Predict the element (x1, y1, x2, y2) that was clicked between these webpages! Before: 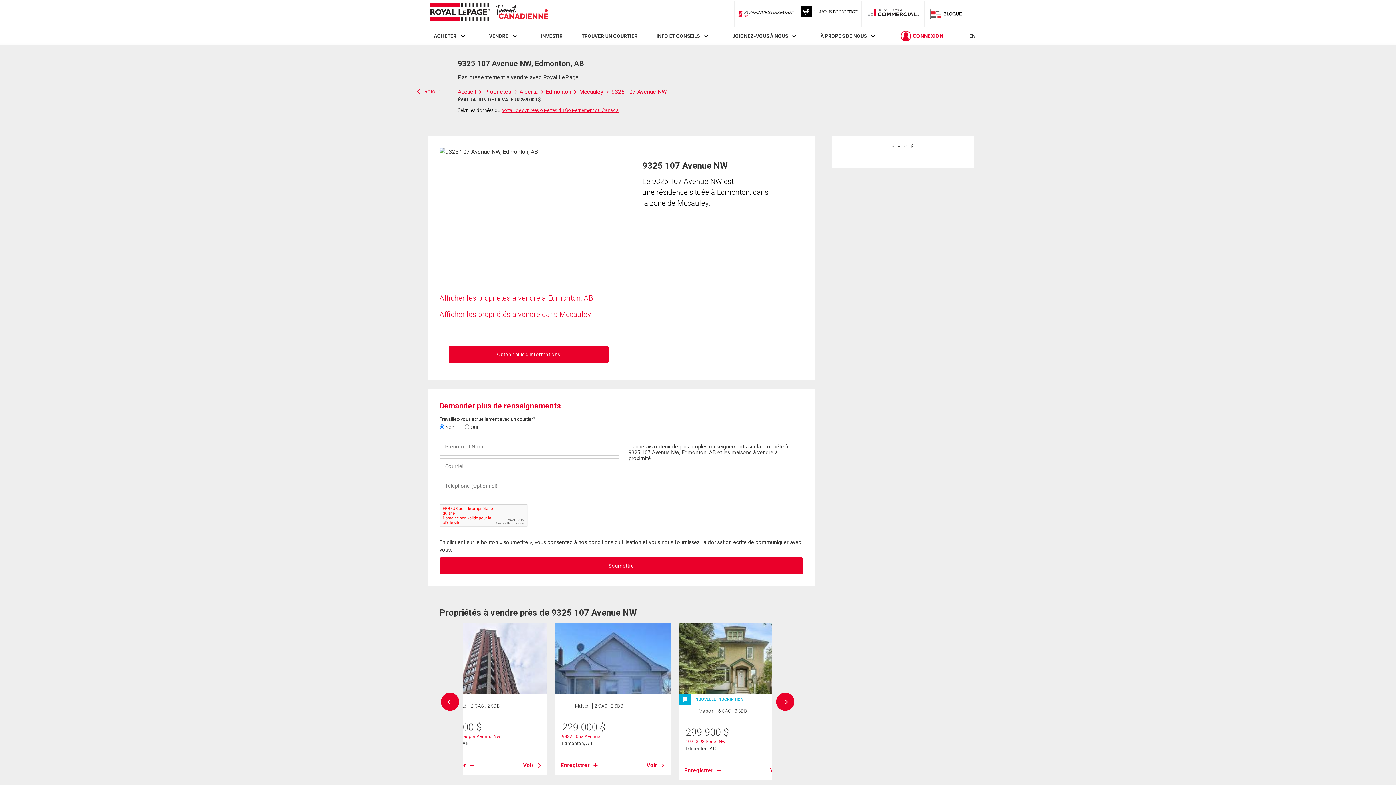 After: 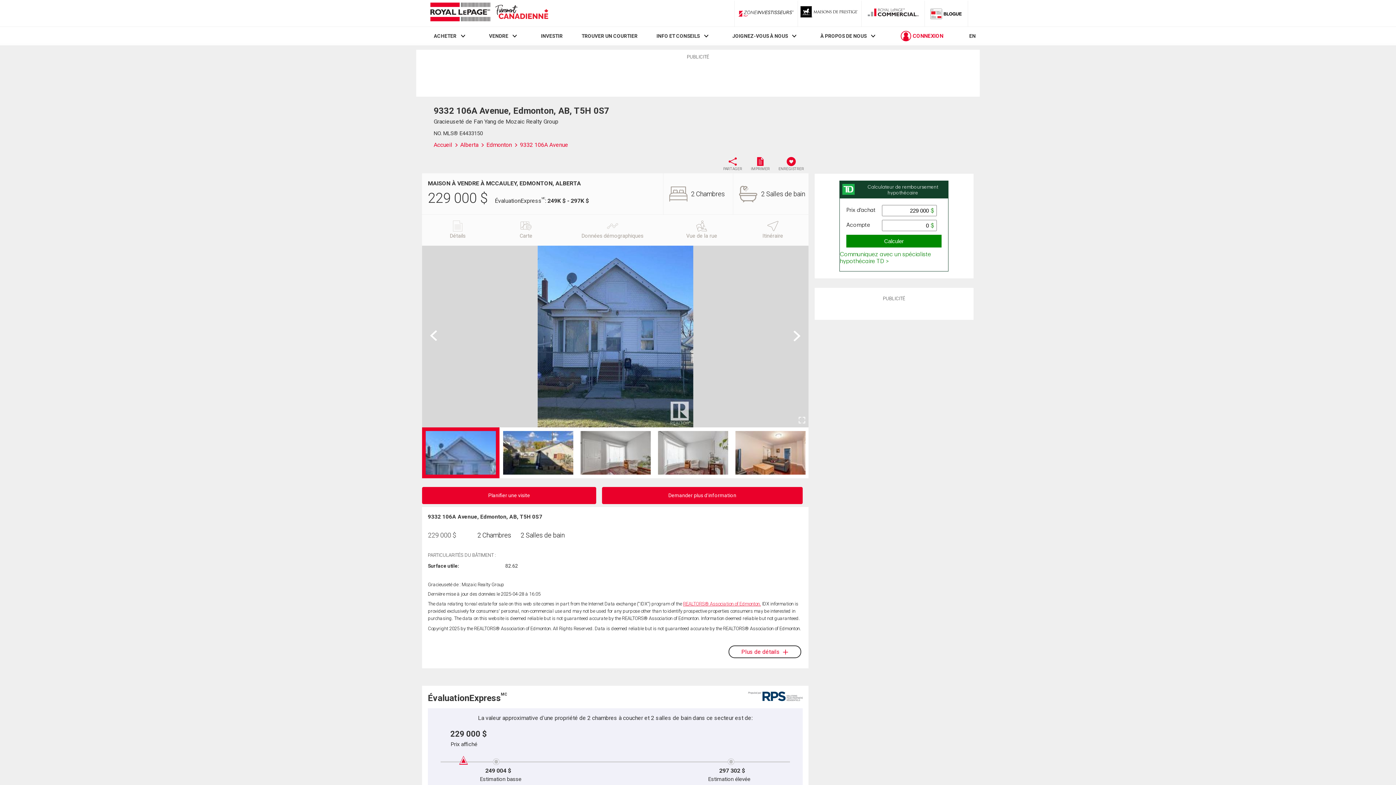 Action: label: Voir bbox: (646, 761, 665, 769)